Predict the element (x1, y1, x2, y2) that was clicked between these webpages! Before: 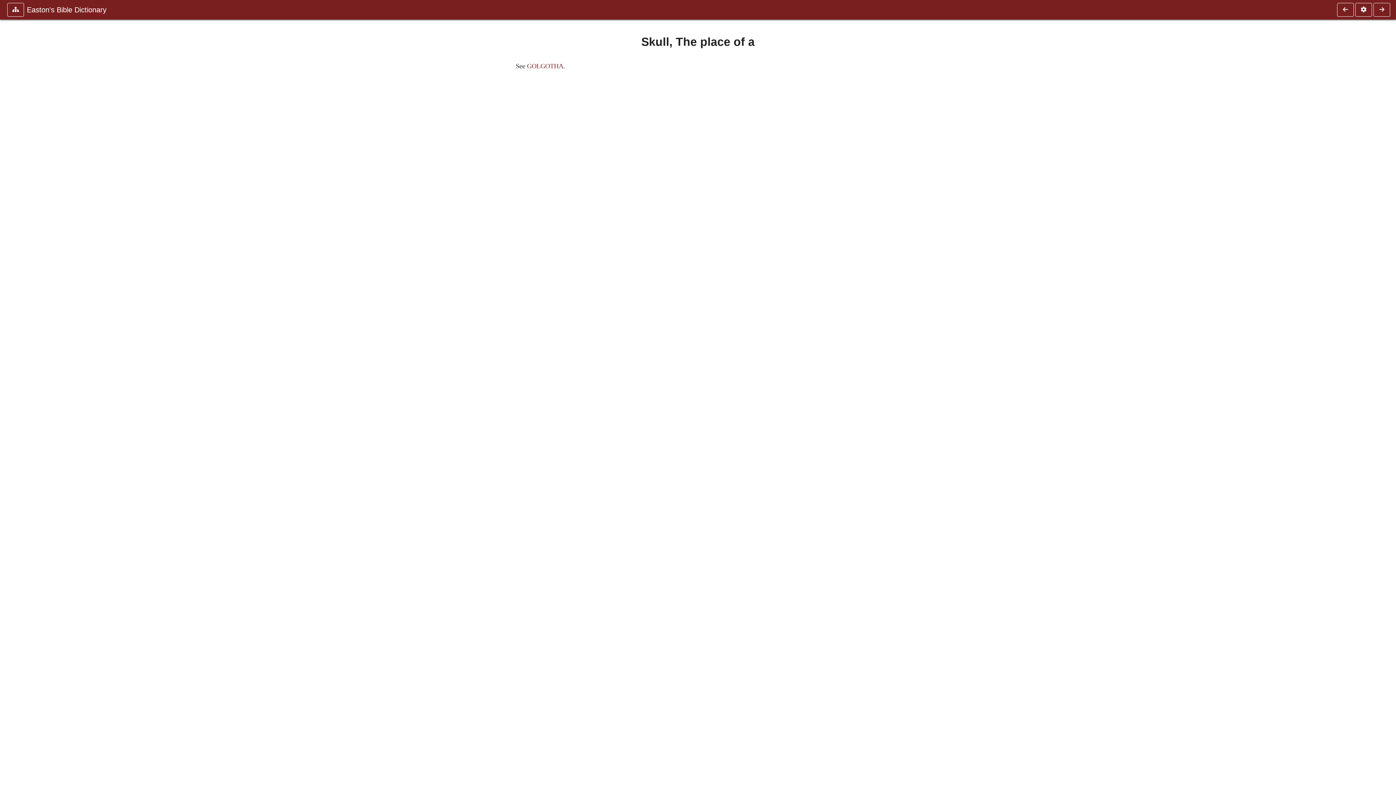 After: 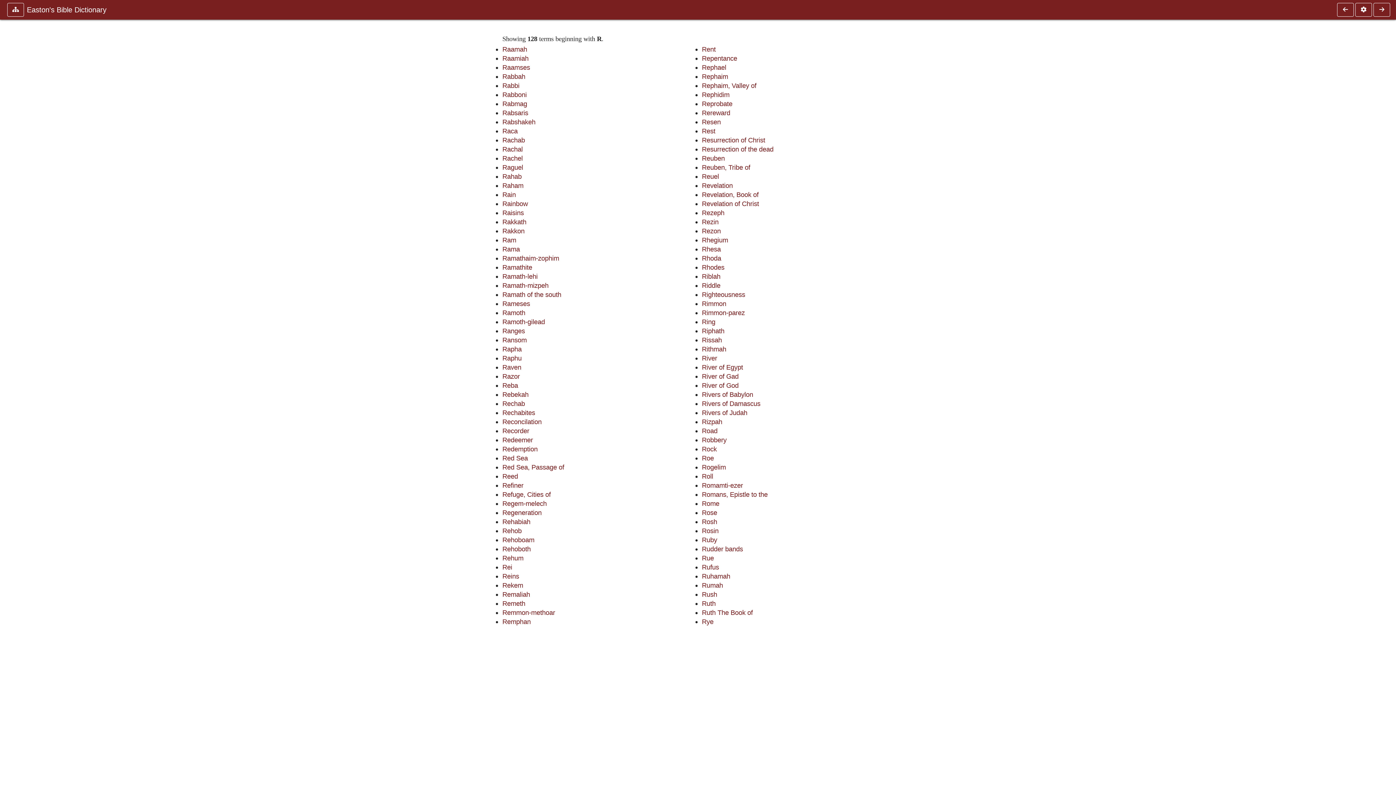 Action: bbox: (1336, 2, 1354, 16)